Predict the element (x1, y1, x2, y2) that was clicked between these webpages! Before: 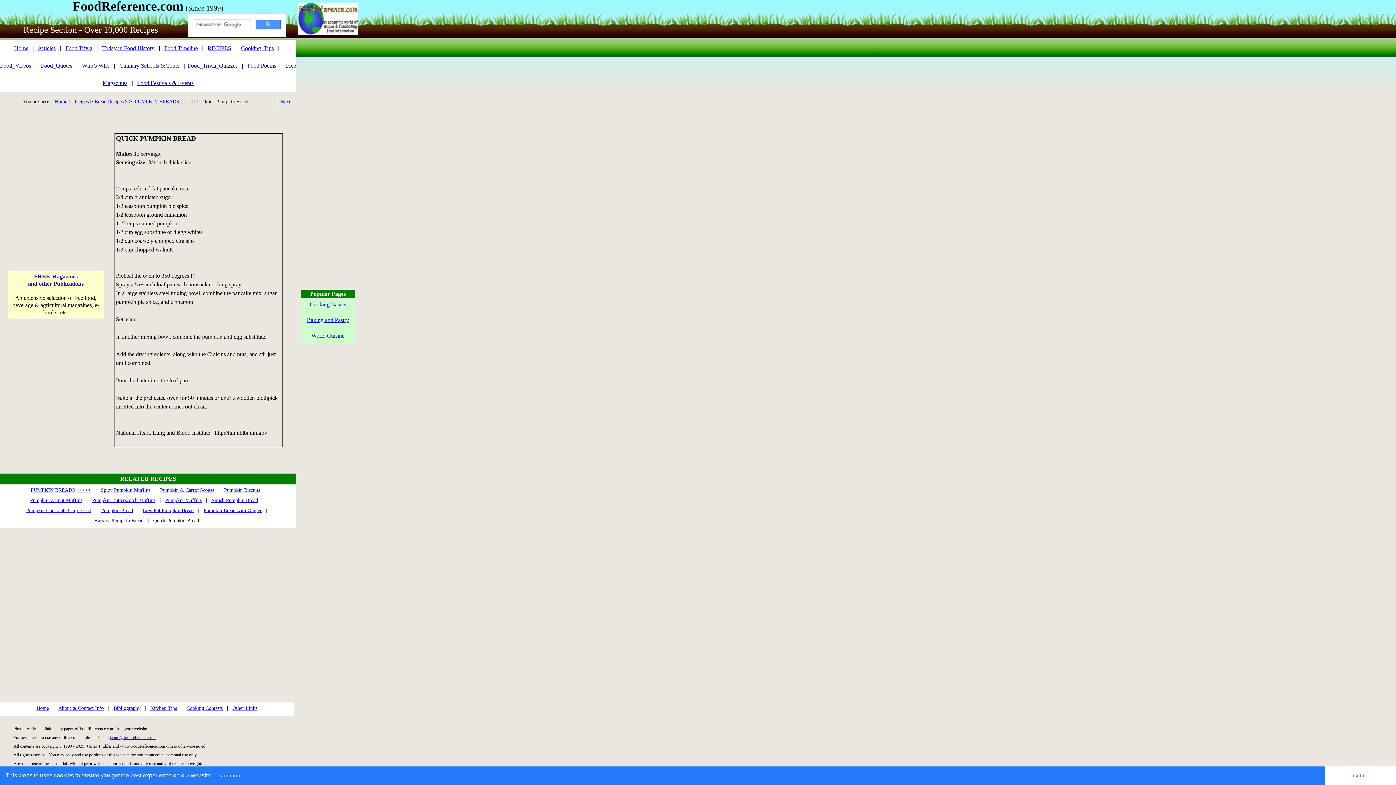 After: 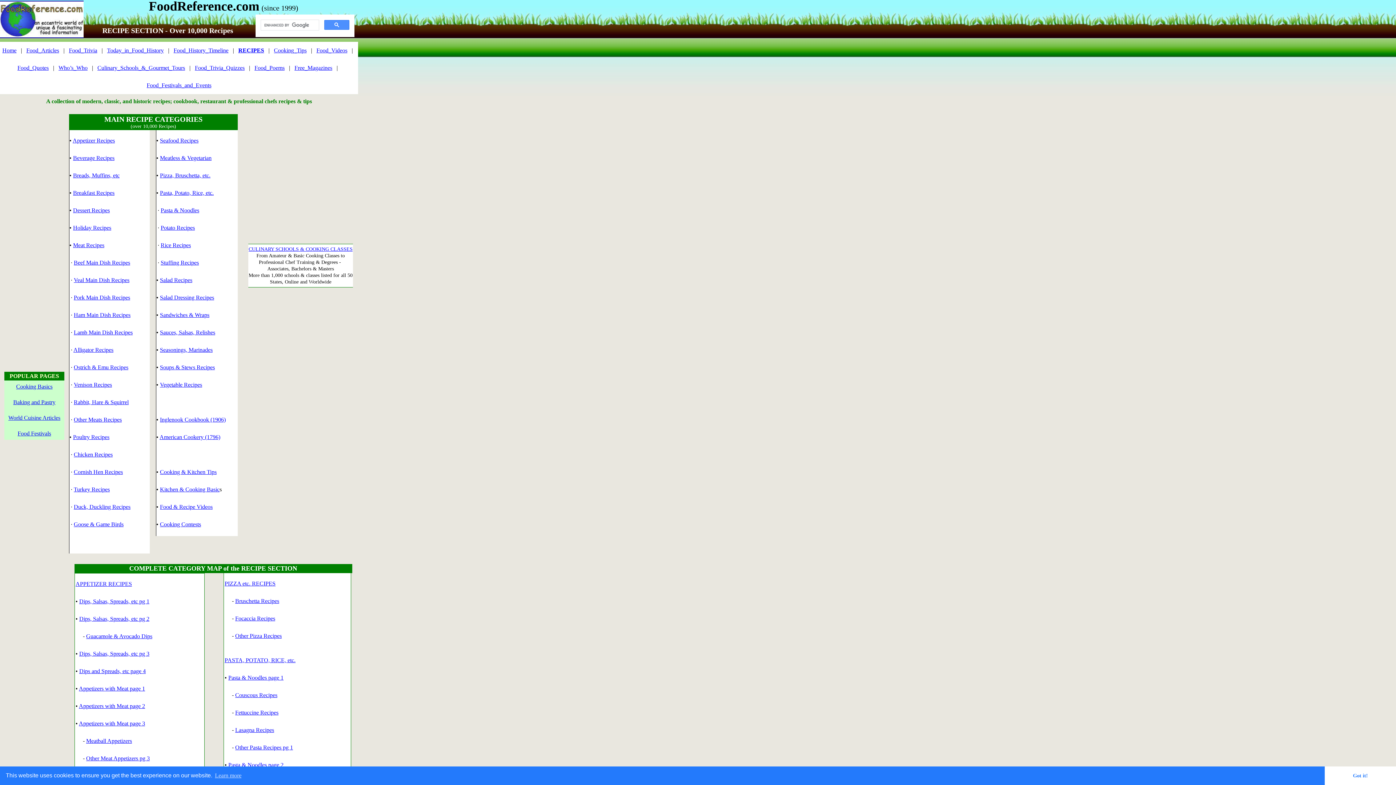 Action: label: Recipes bbox: (73, 98, 88, 104)